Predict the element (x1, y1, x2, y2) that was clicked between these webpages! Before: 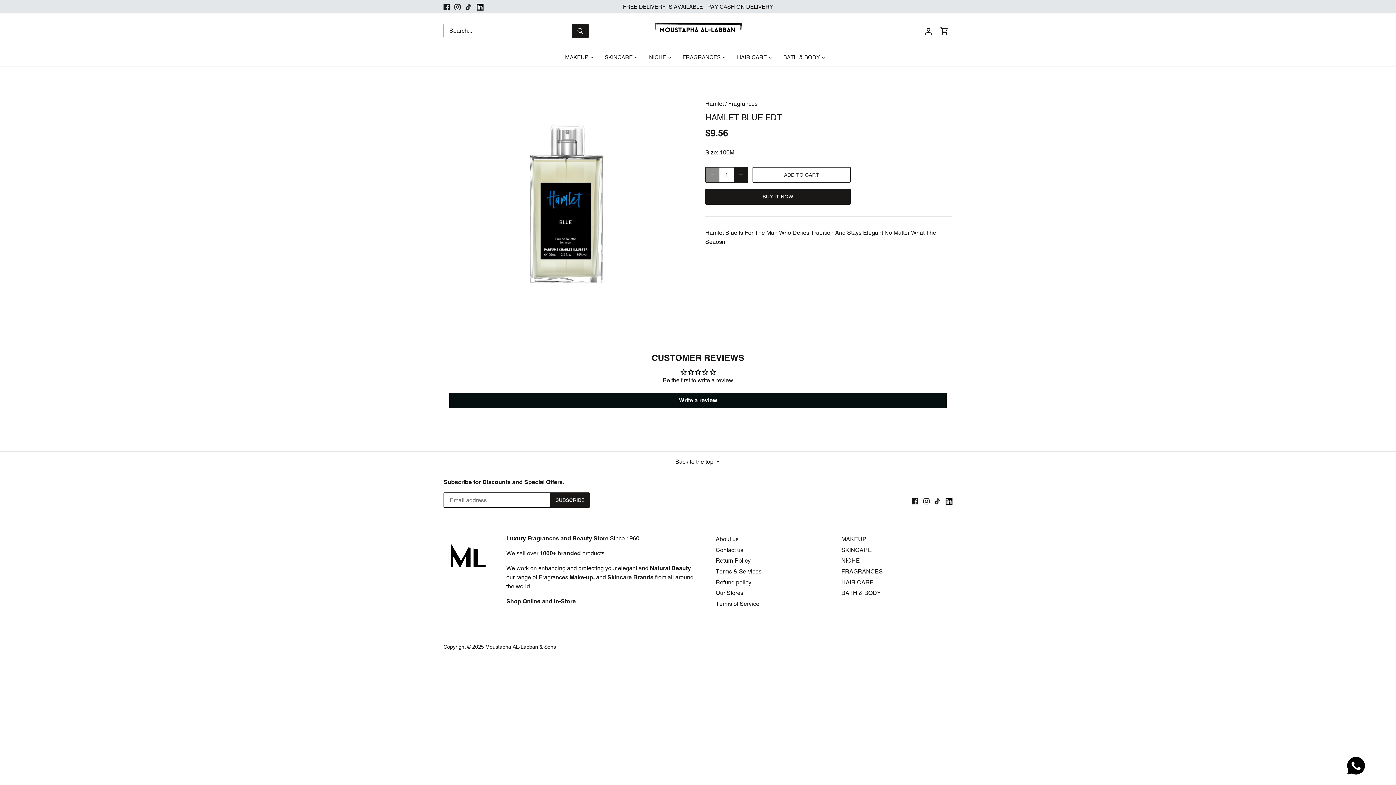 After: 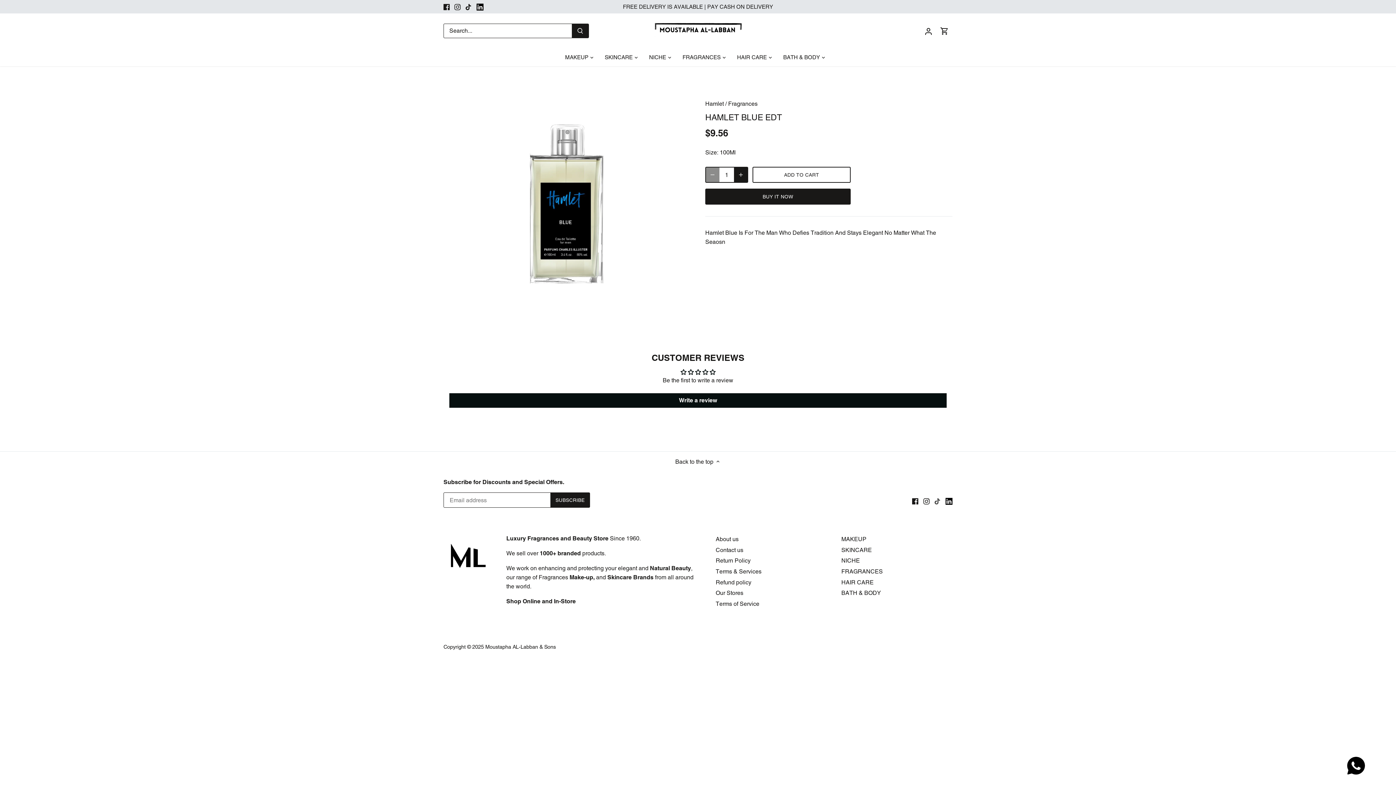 Action: bbox: (934, 497, 940, 505) label: Tiktok